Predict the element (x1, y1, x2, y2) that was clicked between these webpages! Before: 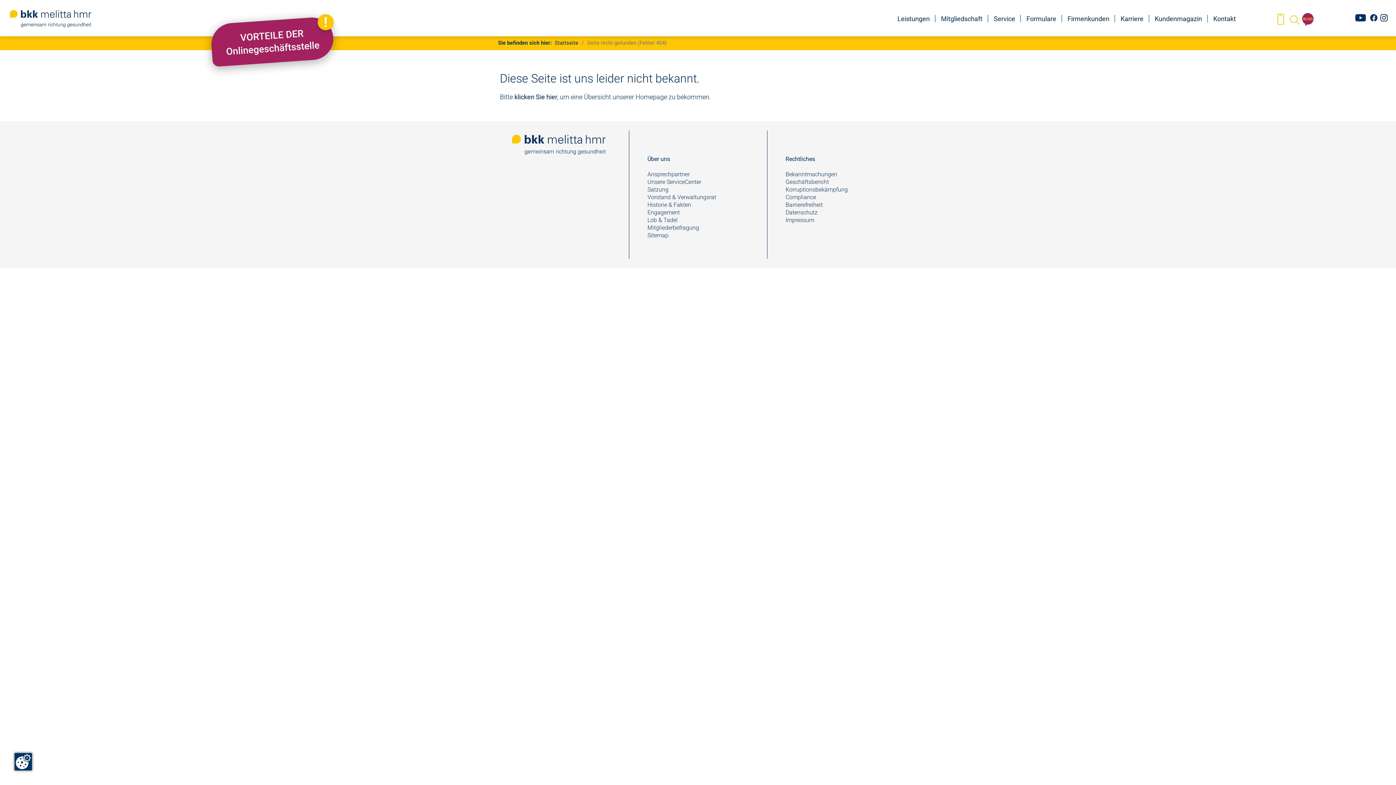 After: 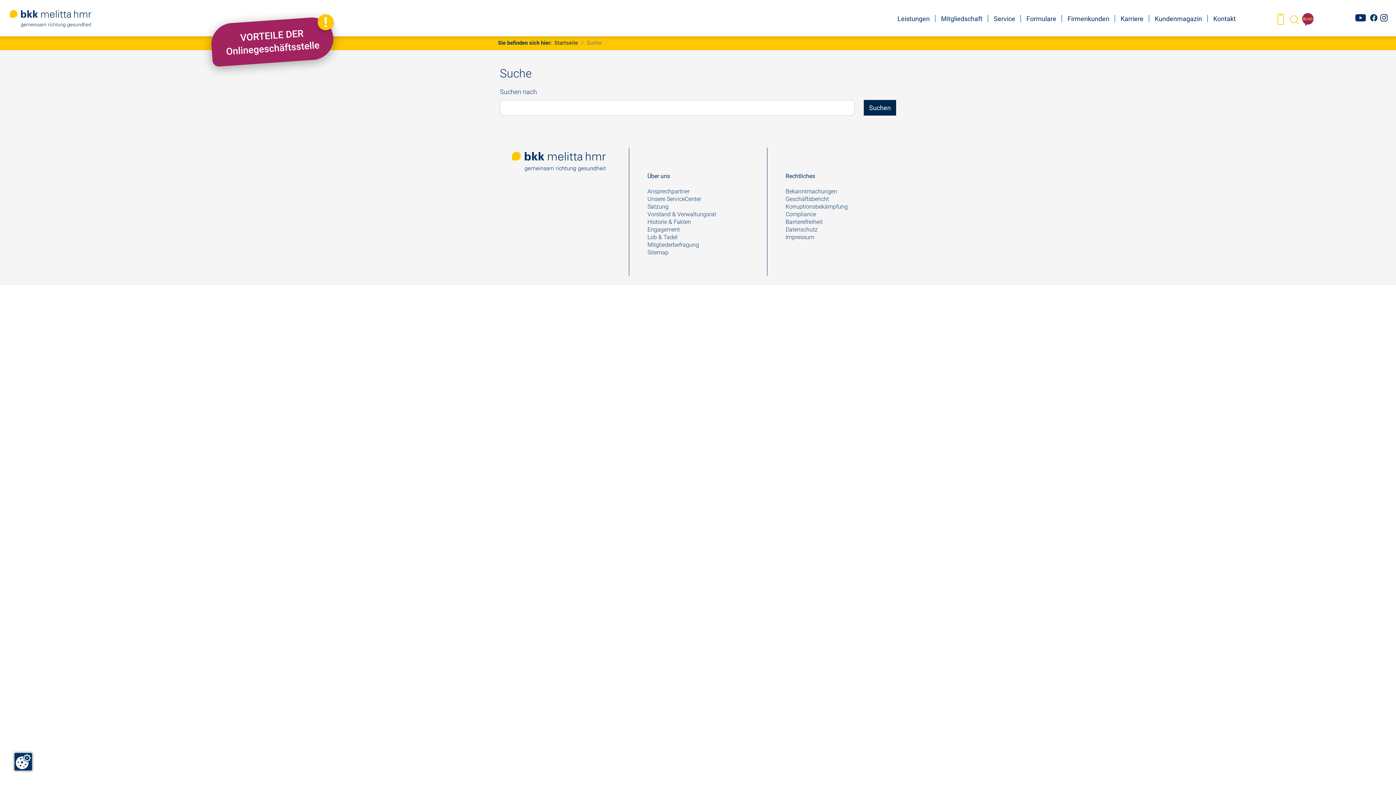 Action: bbox: (1288, 15, 1299, 23)